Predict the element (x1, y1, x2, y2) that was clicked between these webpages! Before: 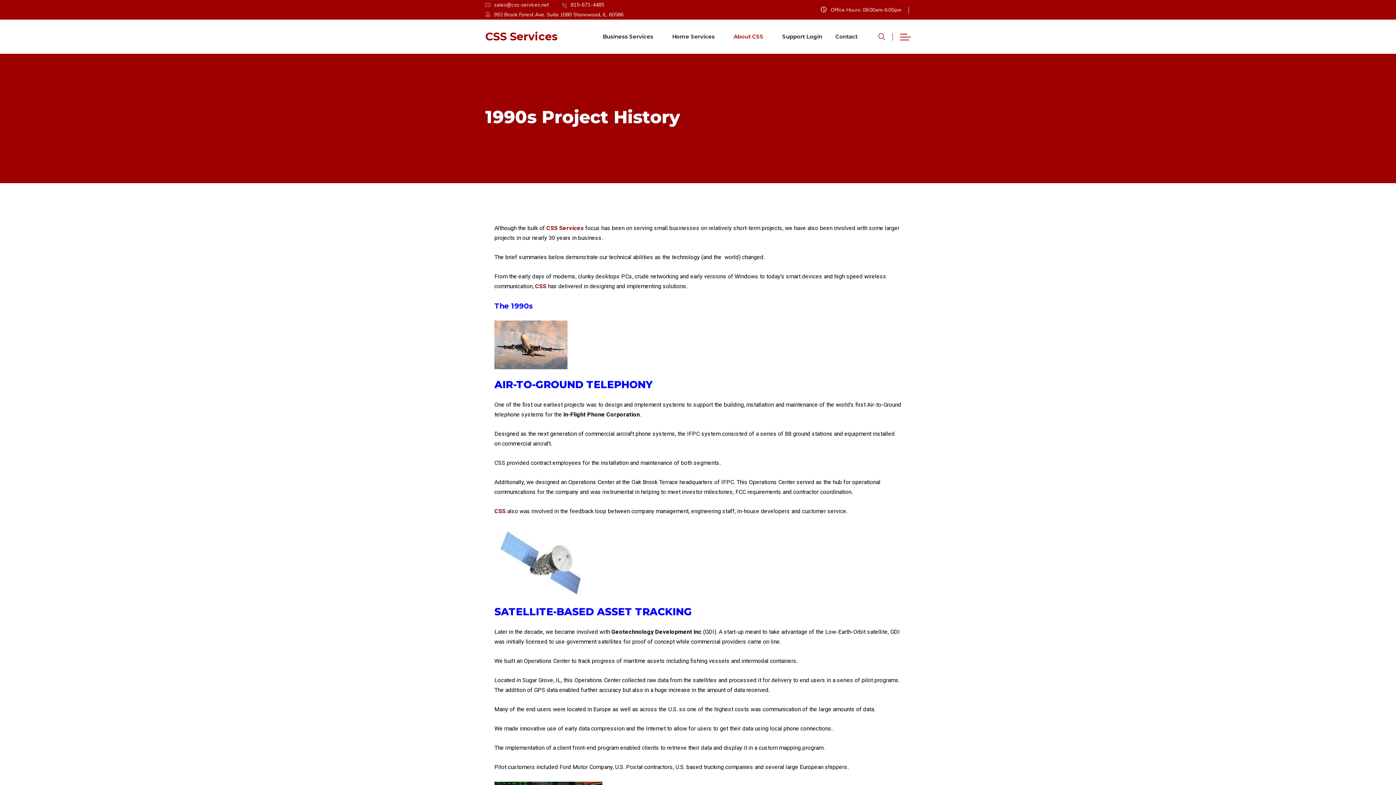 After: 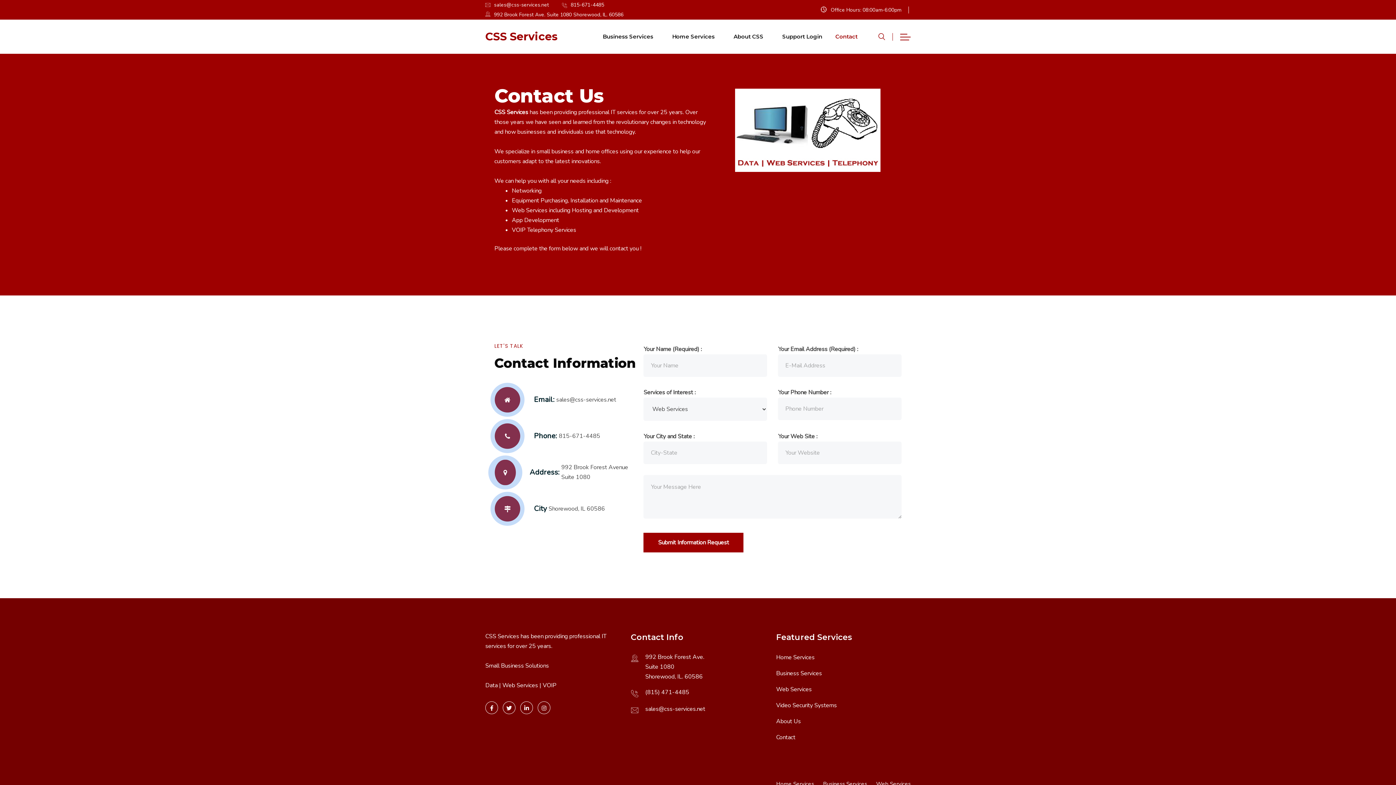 Action: label: Contact bbox: (835, 32, 857, 41)